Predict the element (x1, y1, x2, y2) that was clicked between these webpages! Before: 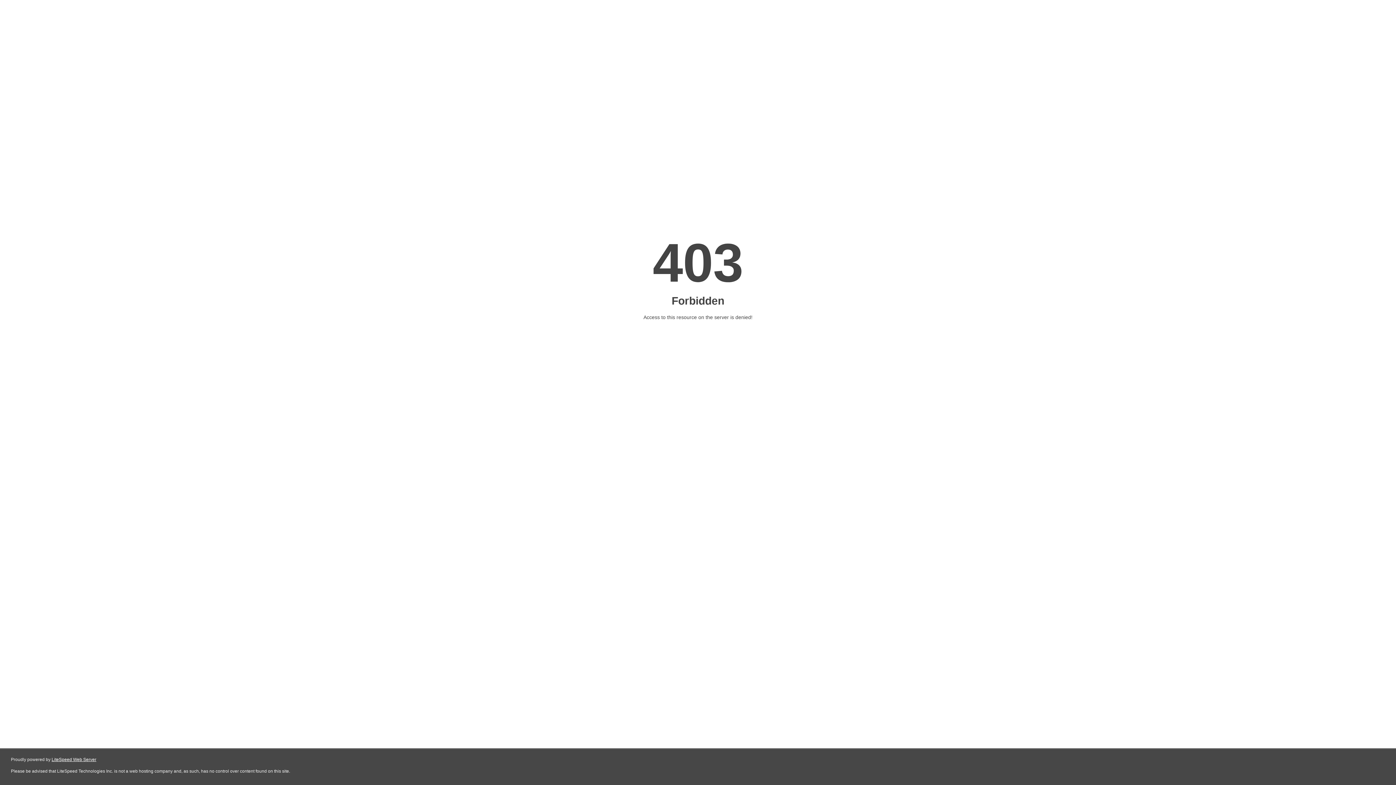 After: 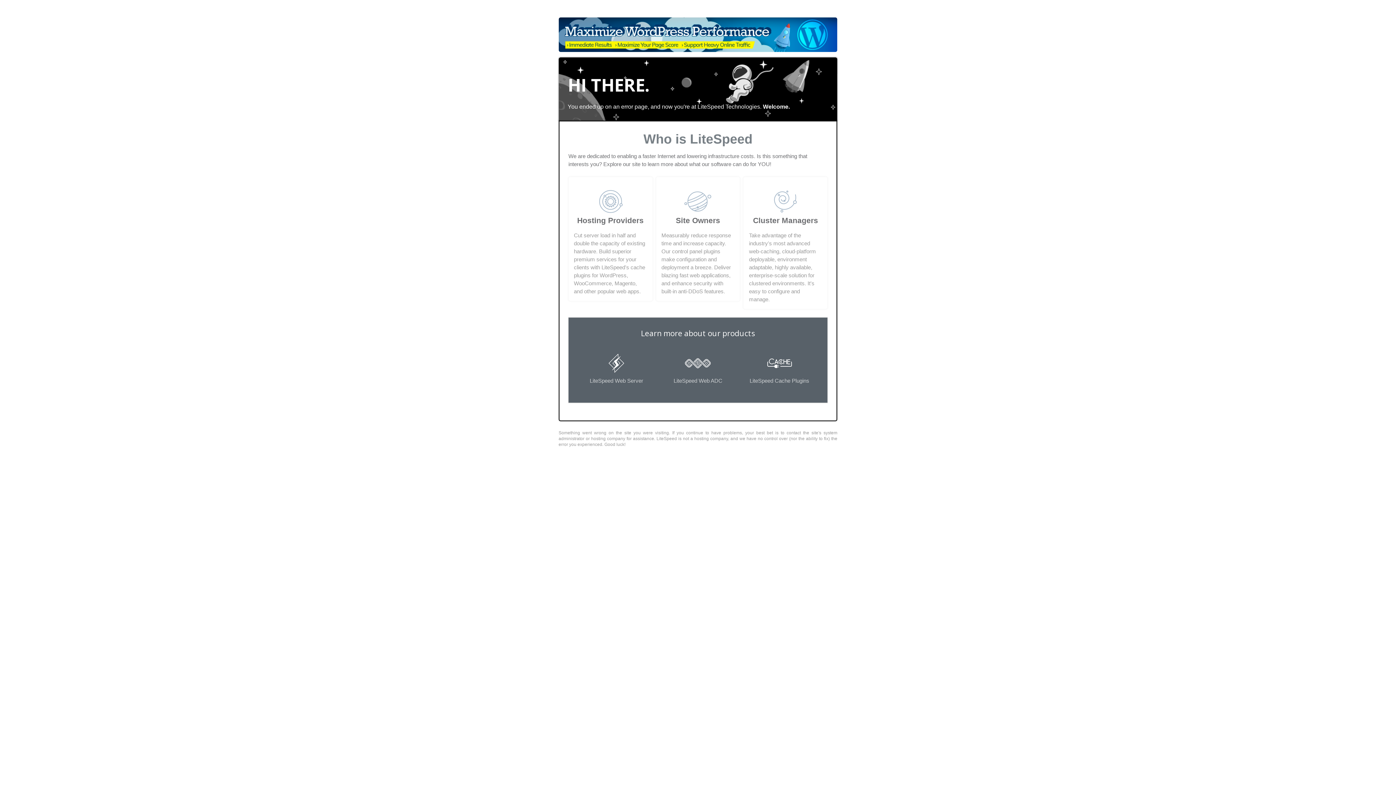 Action: bbox: (51, 757, 96, 762) label: LiteSpeed Web Server